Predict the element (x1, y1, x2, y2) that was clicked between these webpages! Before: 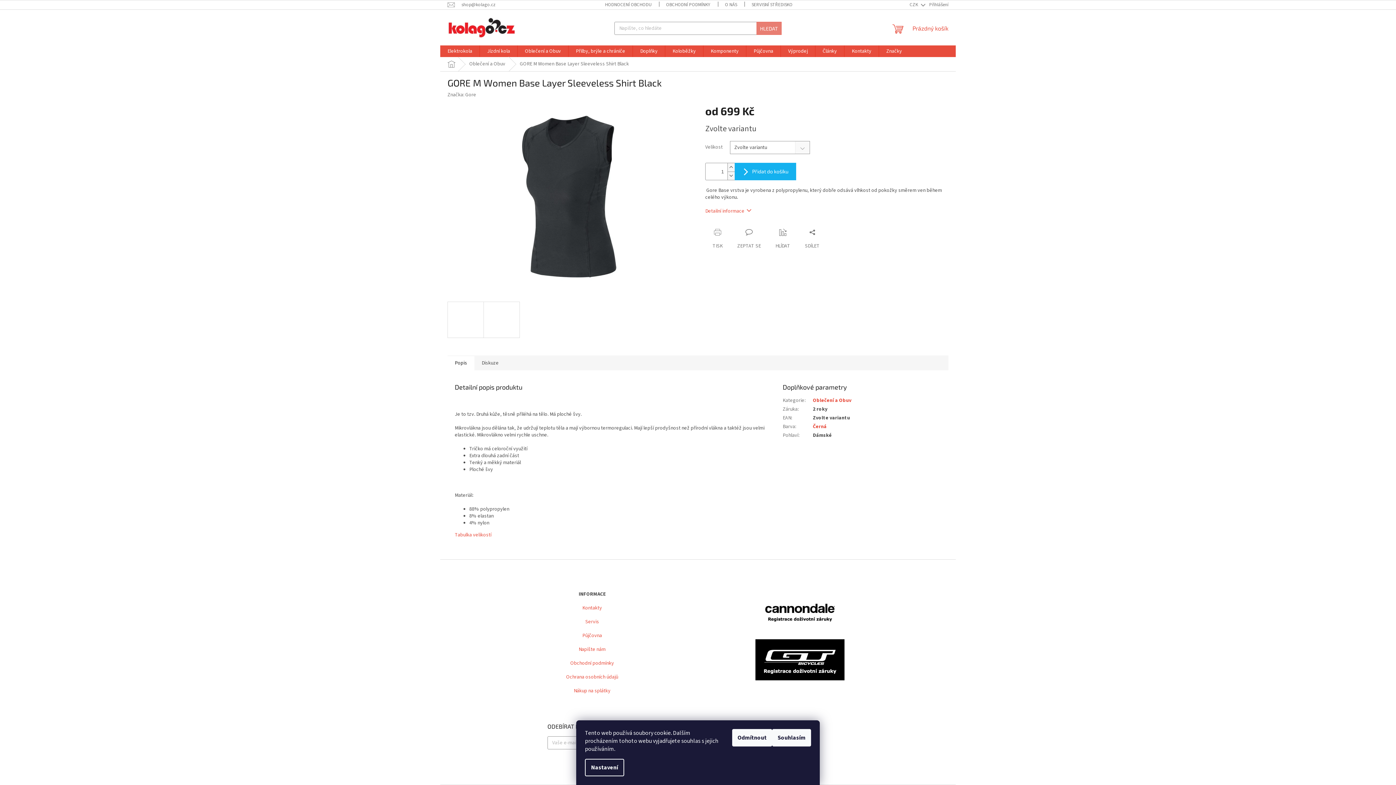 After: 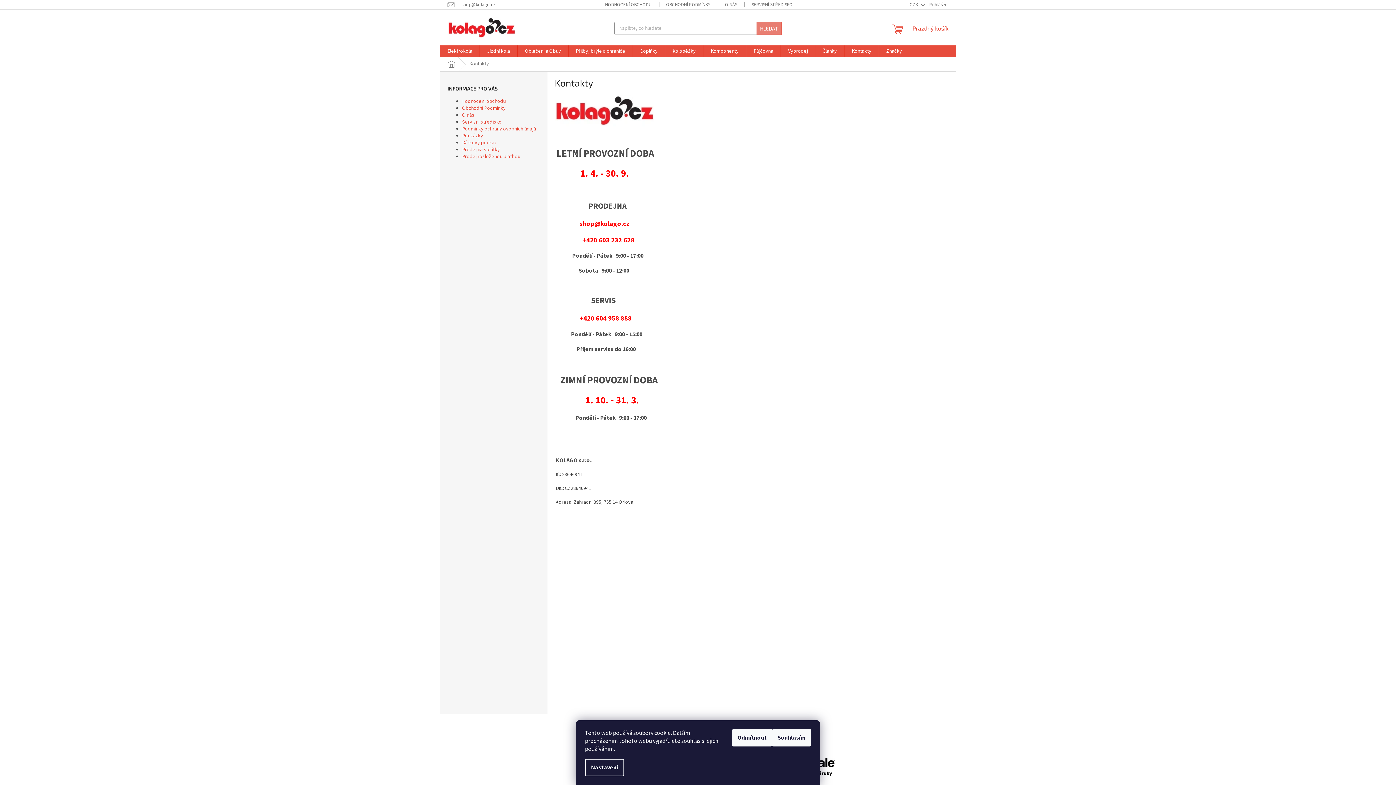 Action: bbox: (844, 45, 878, 57) label: Kontakty